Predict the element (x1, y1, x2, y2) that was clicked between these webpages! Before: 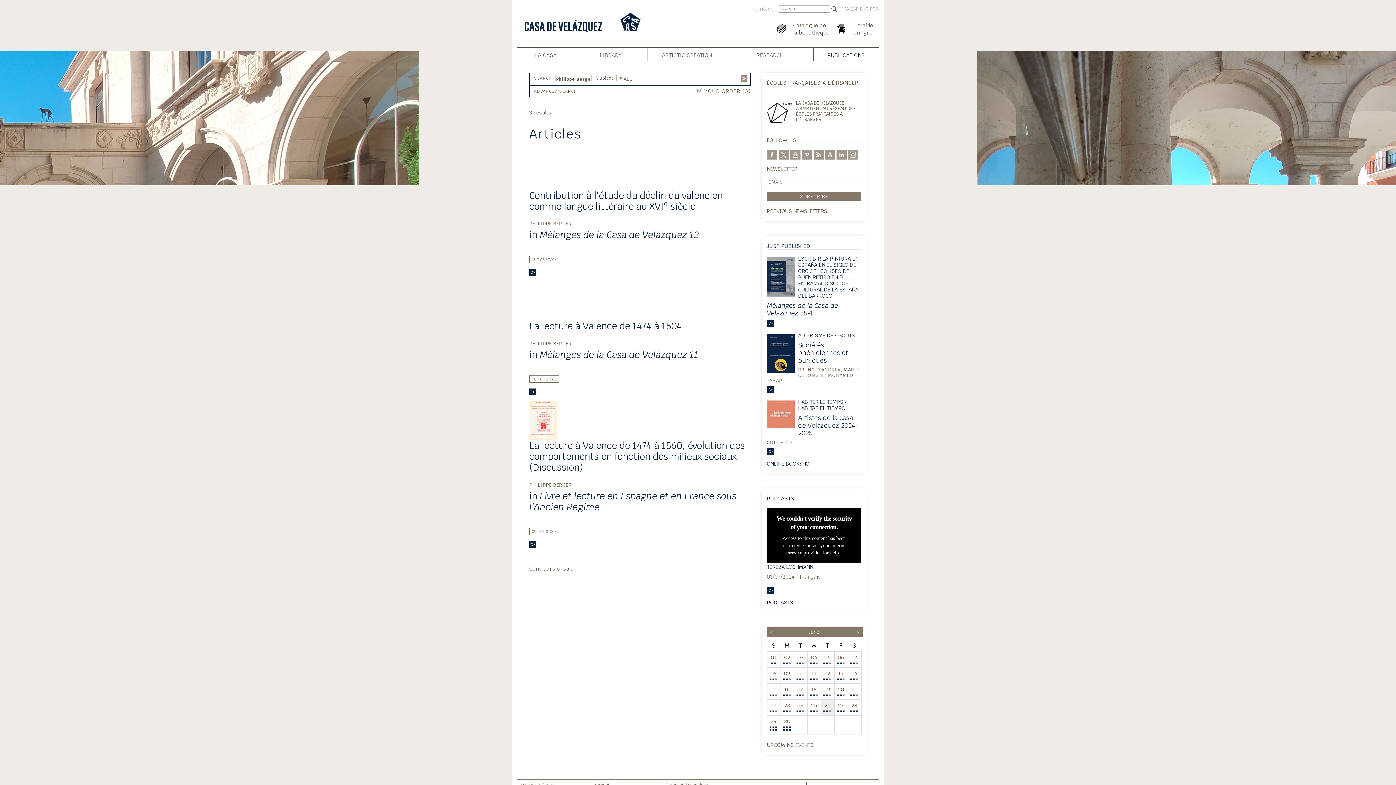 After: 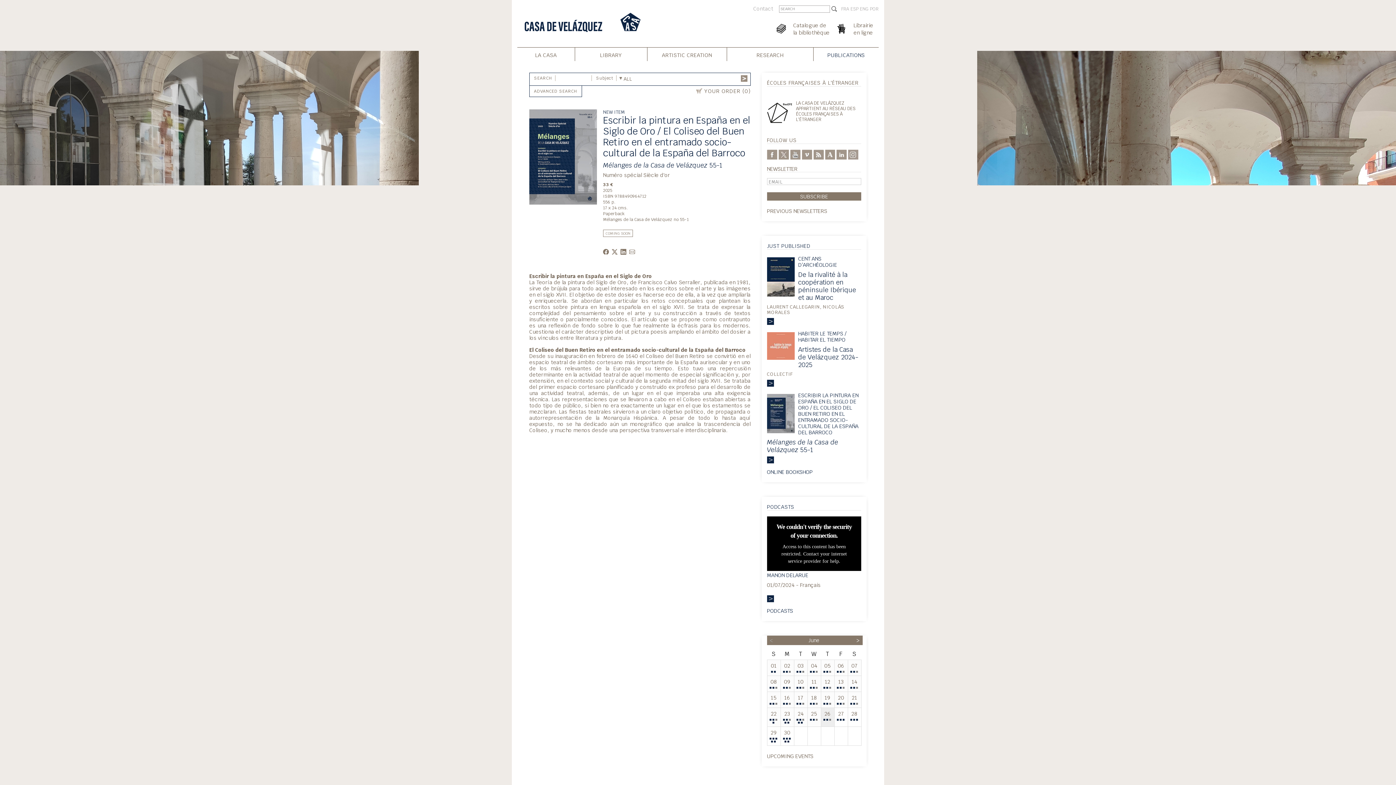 Action: bbox: (767, 273, 794, 280)